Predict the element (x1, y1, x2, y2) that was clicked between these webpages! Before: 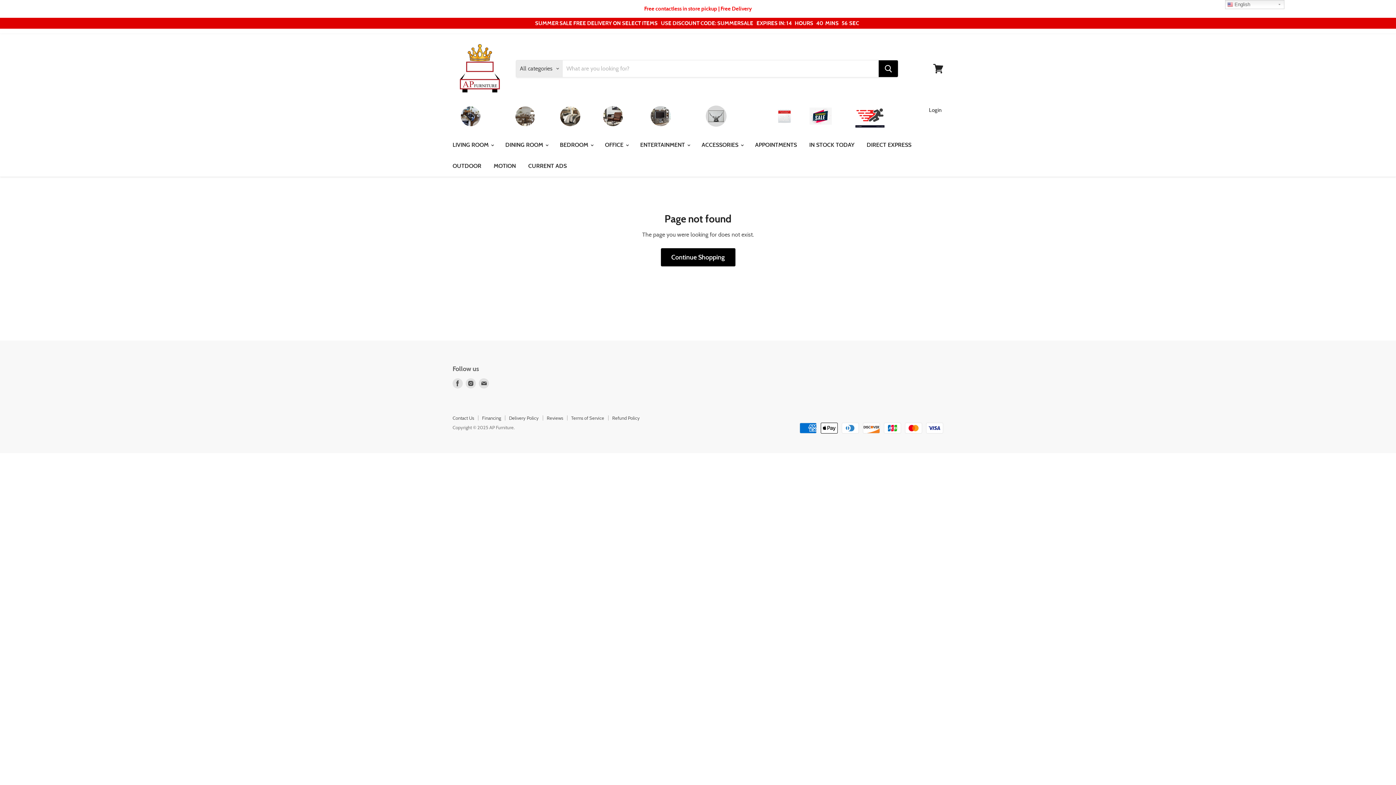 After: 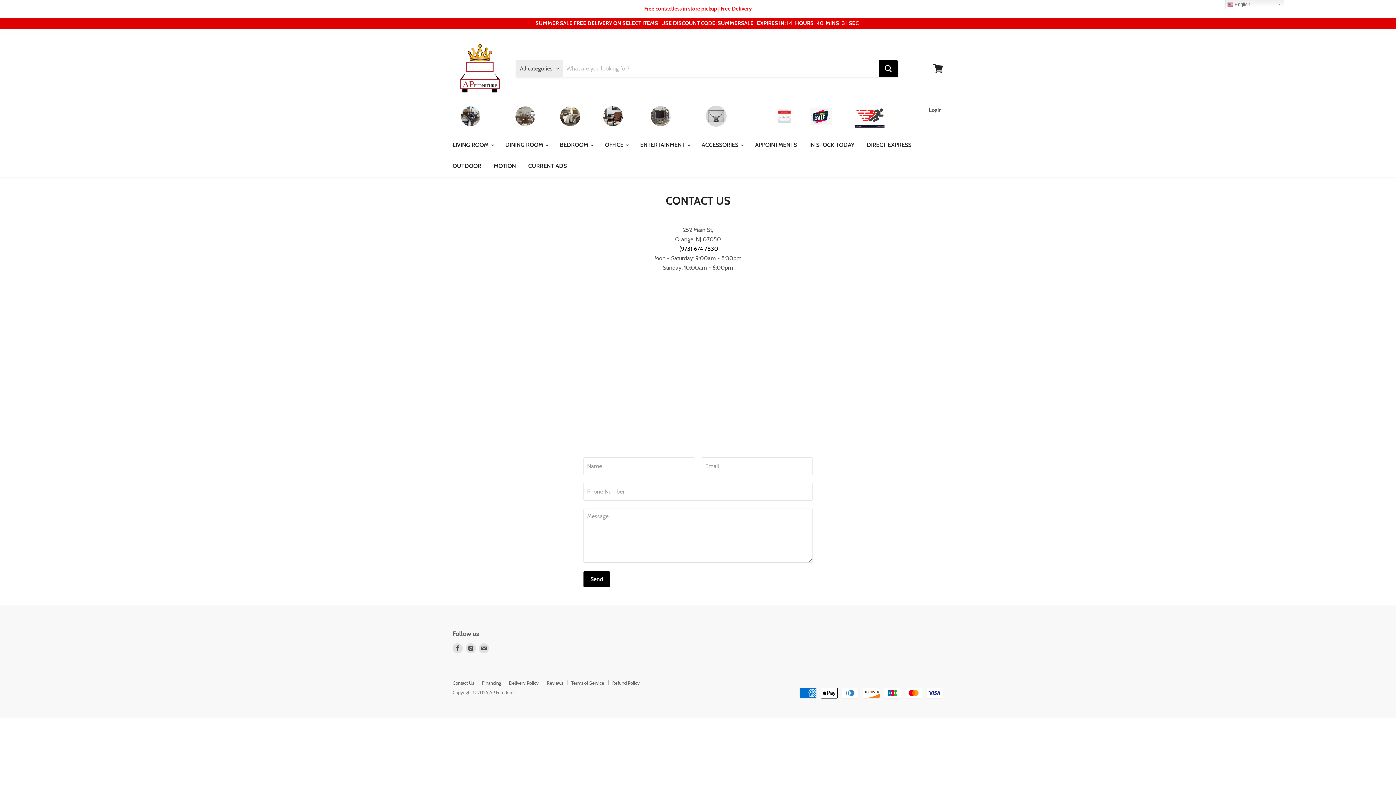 Action: bbox: (0, 0, 1395, 33)